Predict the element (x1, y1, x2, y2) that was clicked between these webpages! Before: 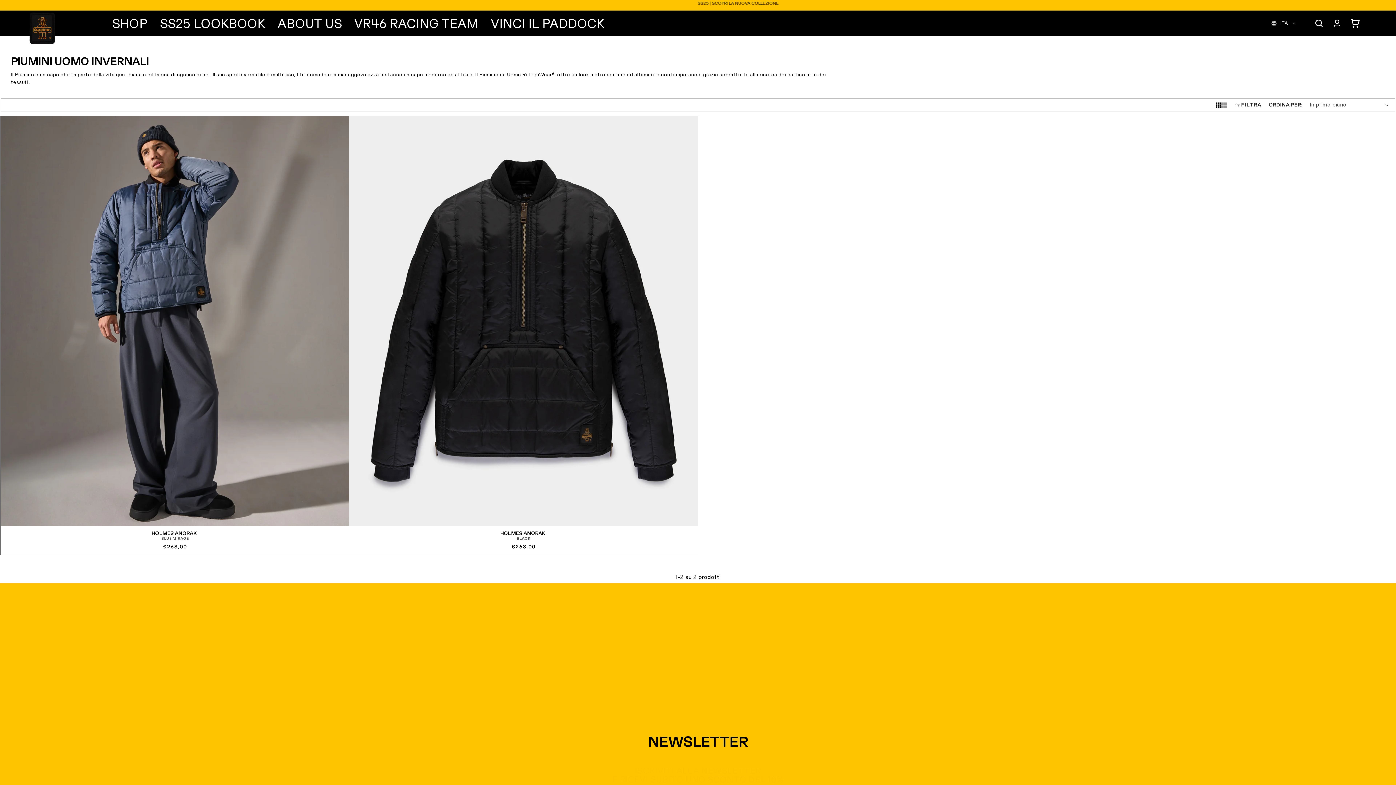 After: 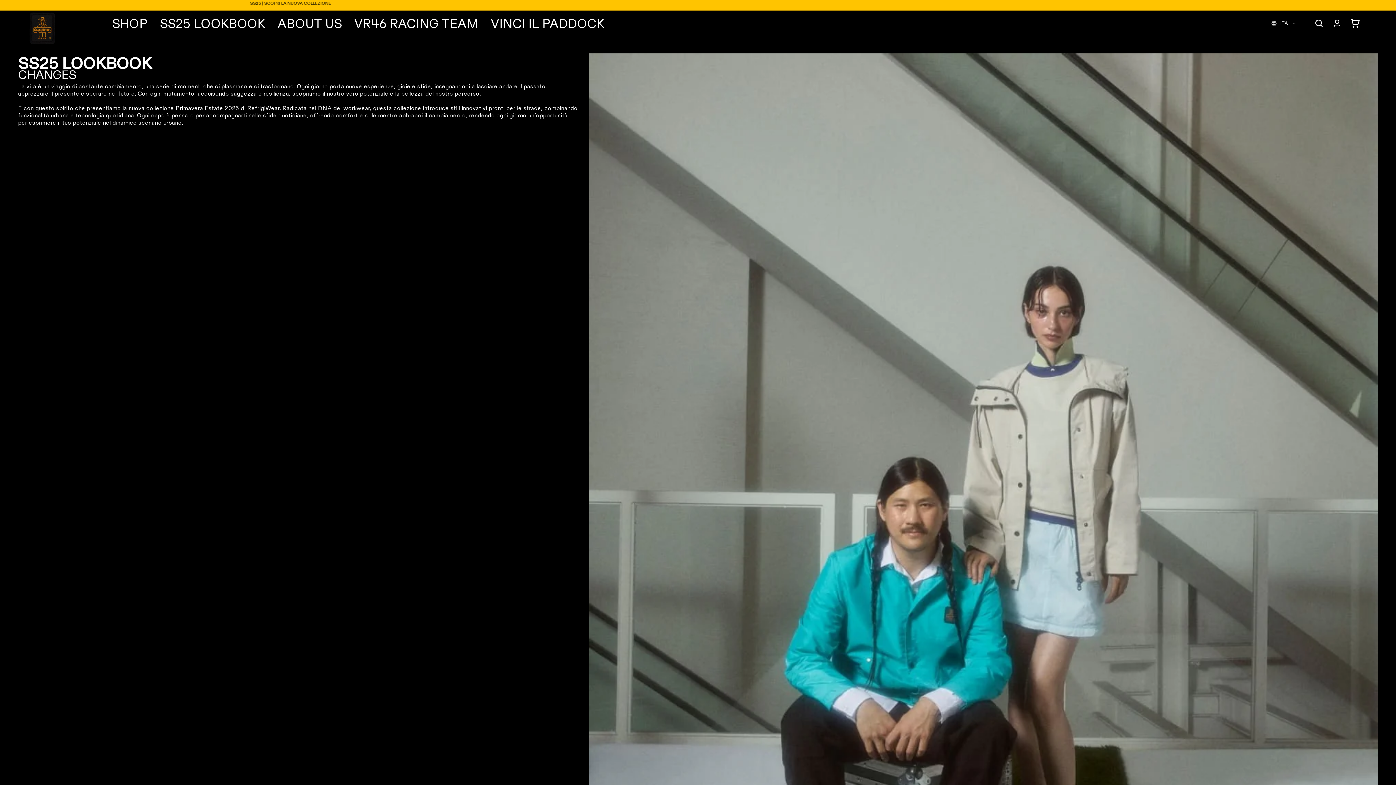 Action: label: SS25 LOOKBOOK bbox: (153, 10, 271, 38)